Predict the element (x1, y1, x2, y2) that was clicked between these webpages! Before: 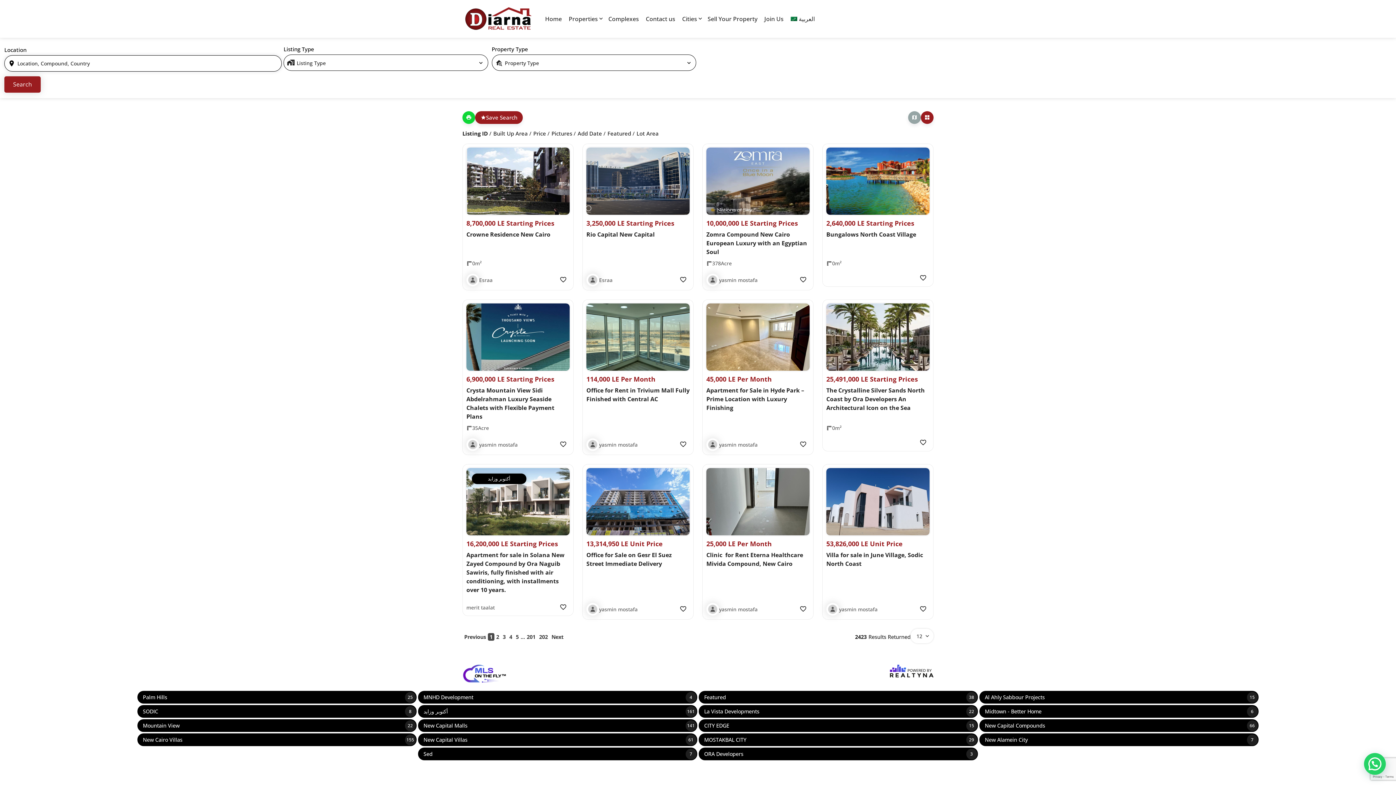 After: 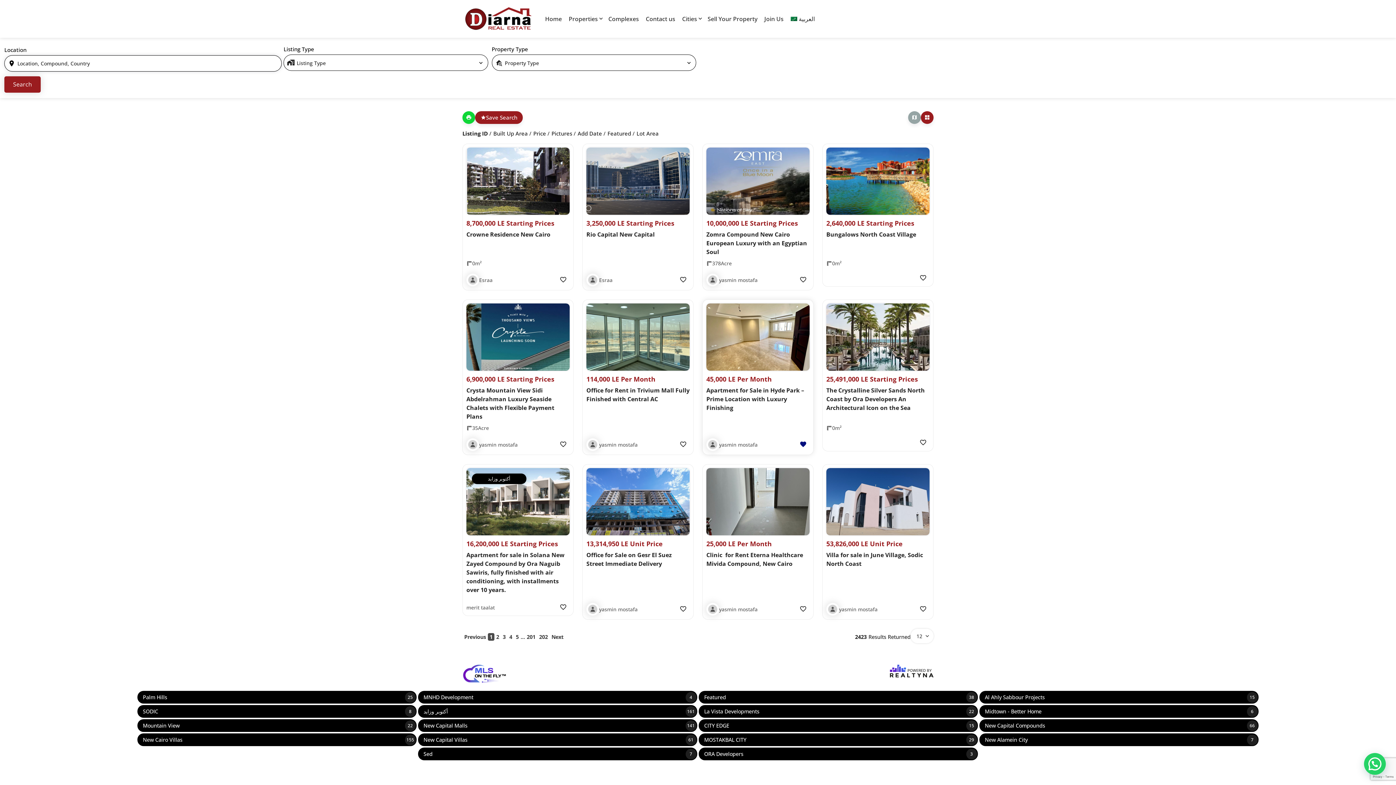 Action: bbox: (798, 440, 808, 449)